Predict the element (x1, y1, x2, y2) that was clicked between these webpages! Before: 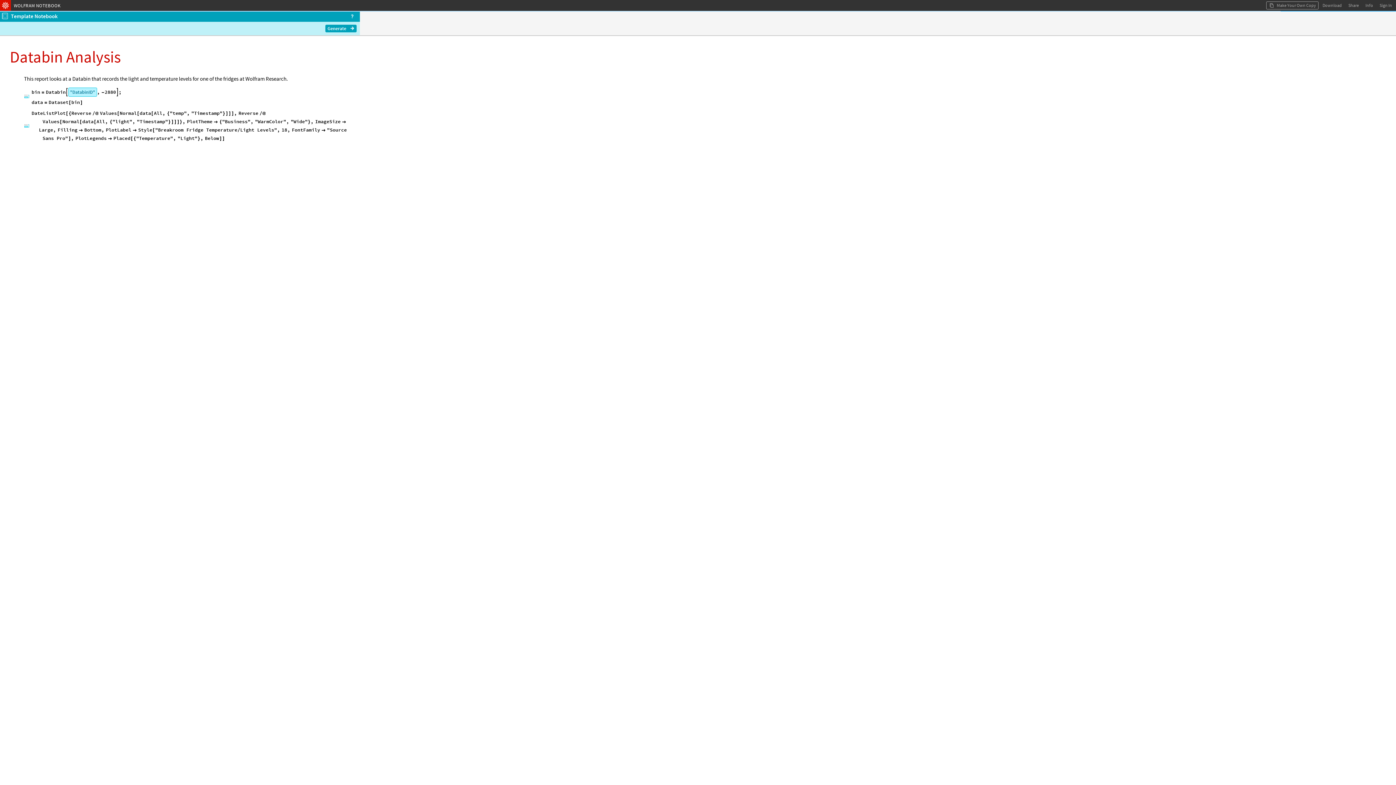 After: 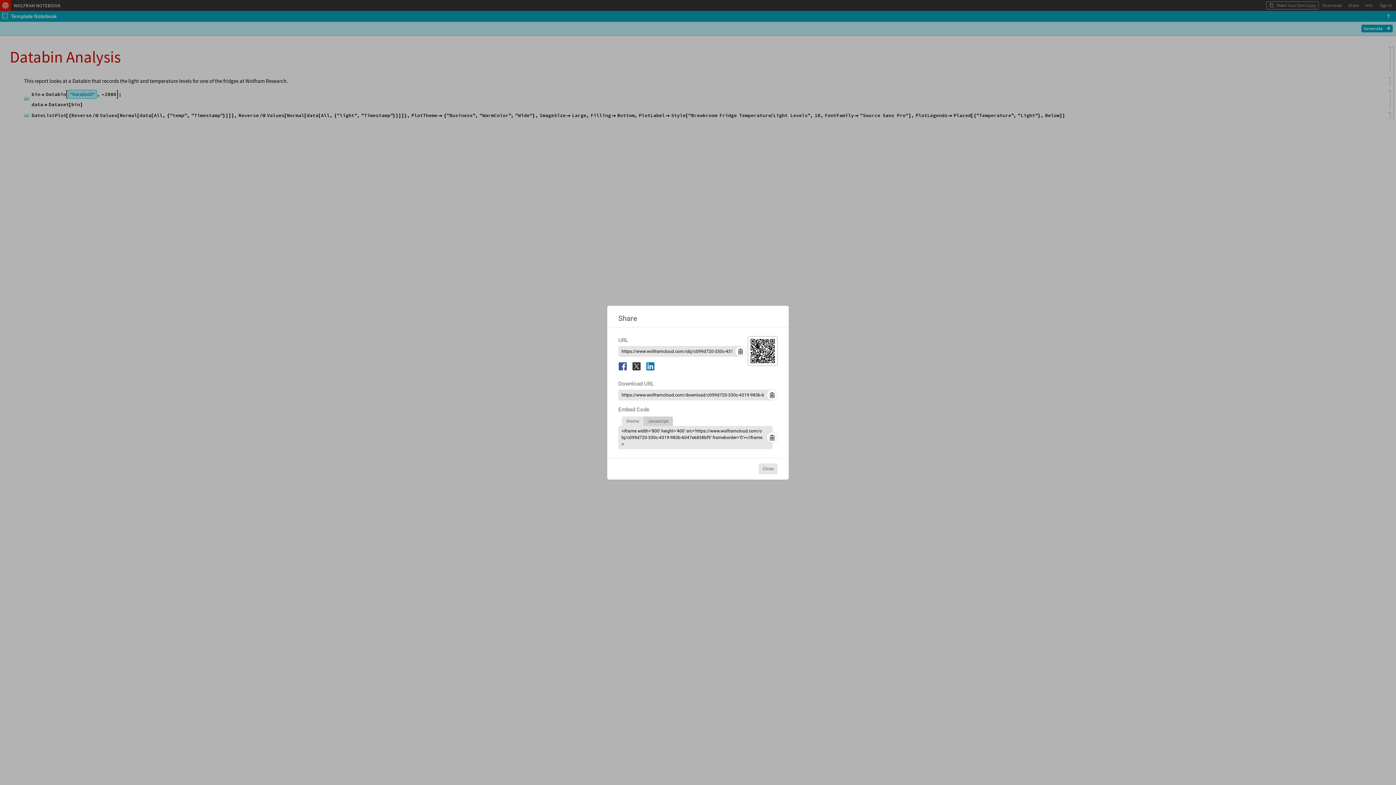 Action: label: Share bbox: (1346, 1, 1361, 9)